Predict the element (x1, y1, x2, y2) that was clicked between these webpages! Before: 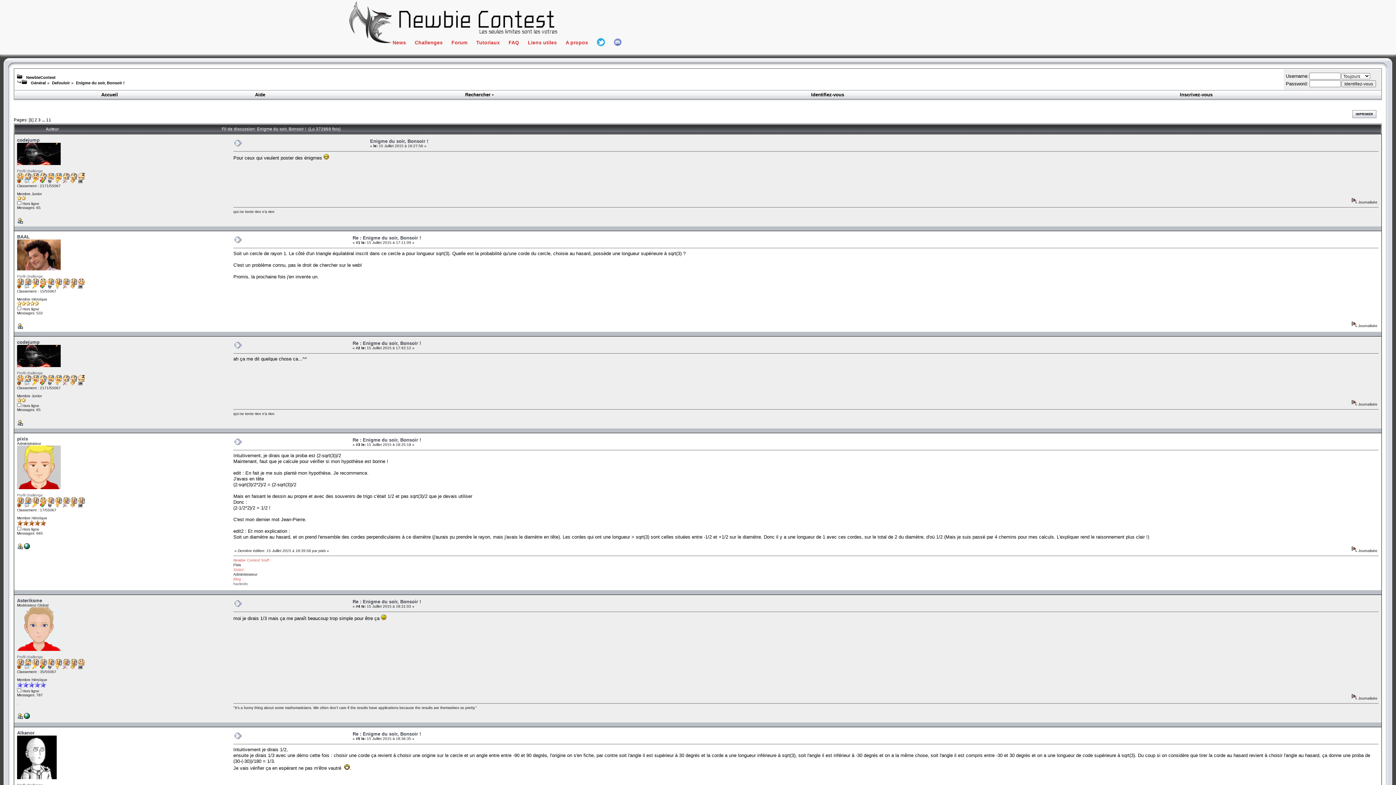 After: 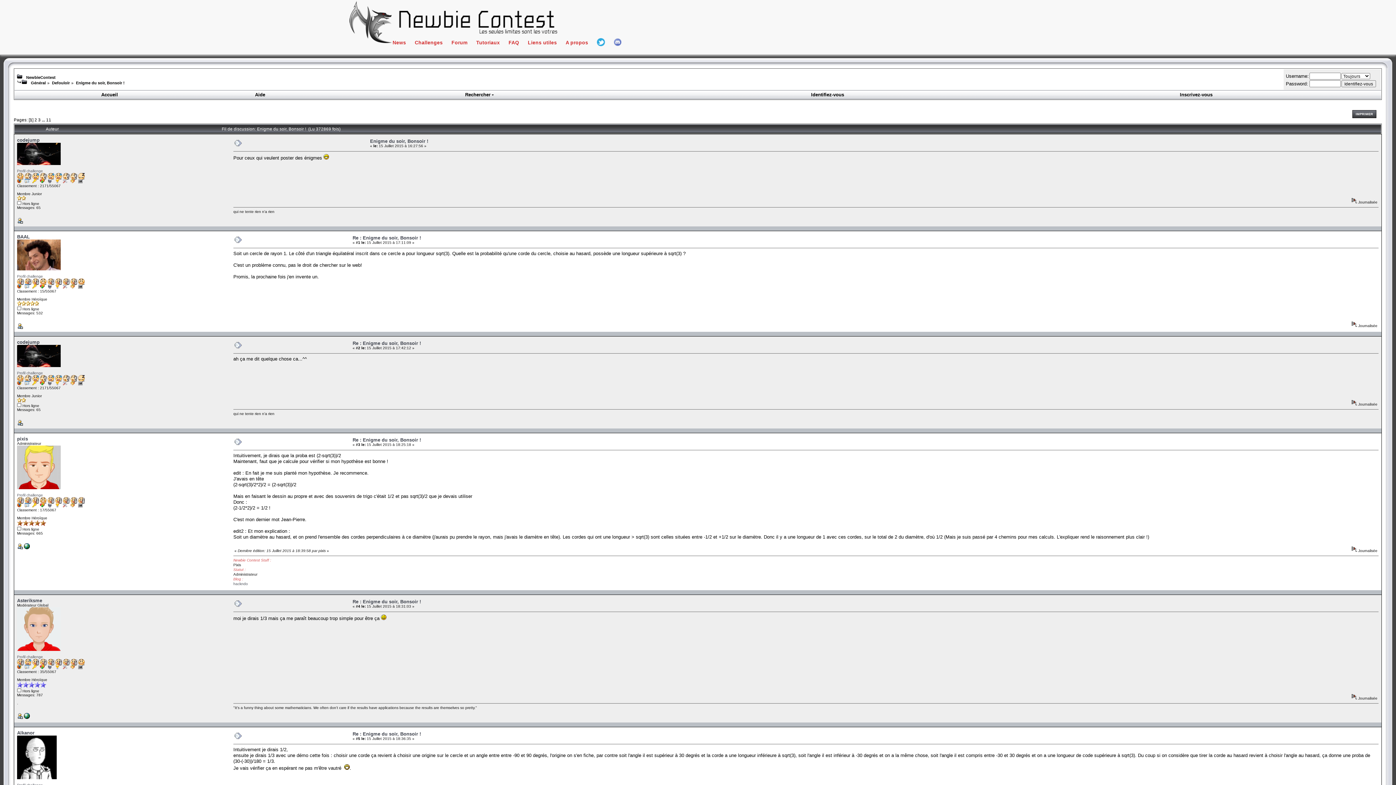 Action: label: IMPRIMER bbox: (1352, 110, 1376, 118)